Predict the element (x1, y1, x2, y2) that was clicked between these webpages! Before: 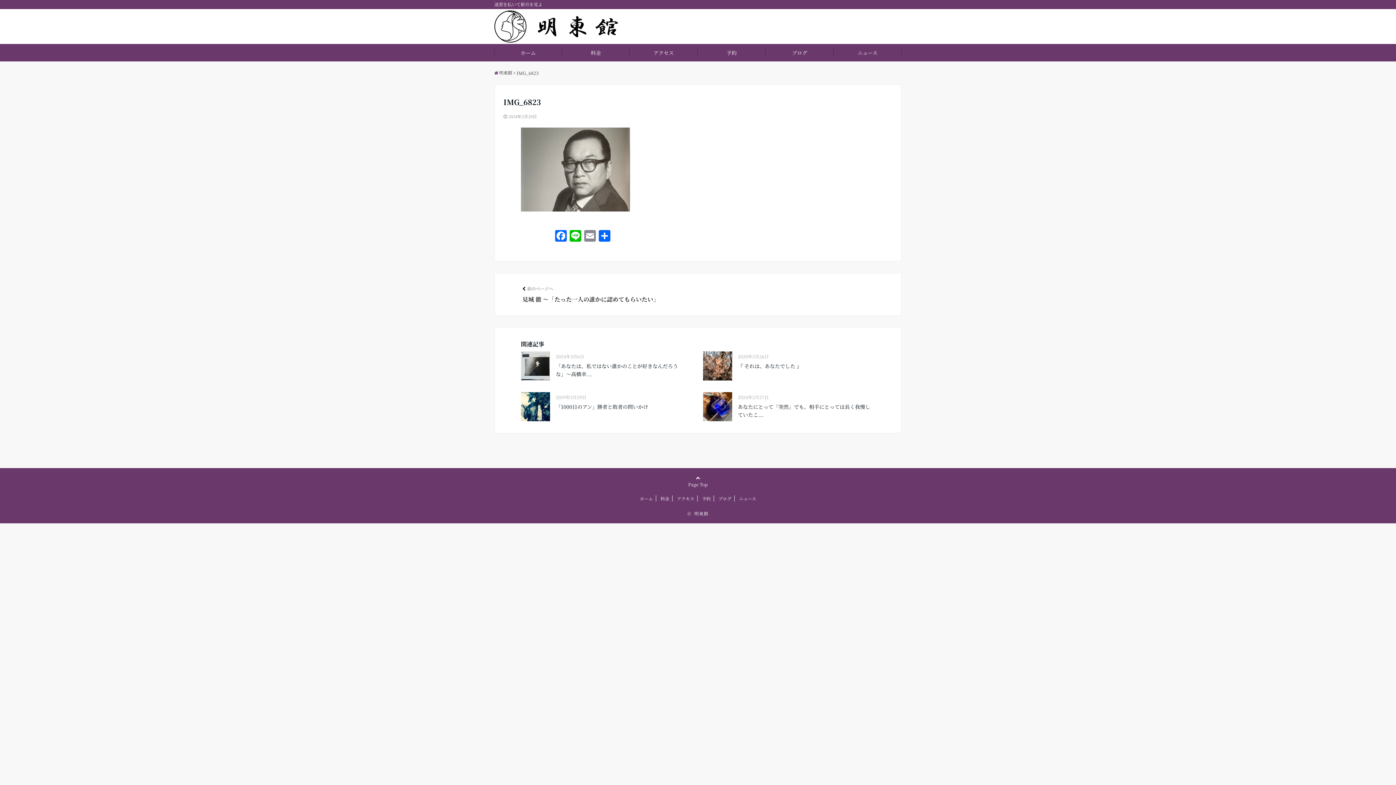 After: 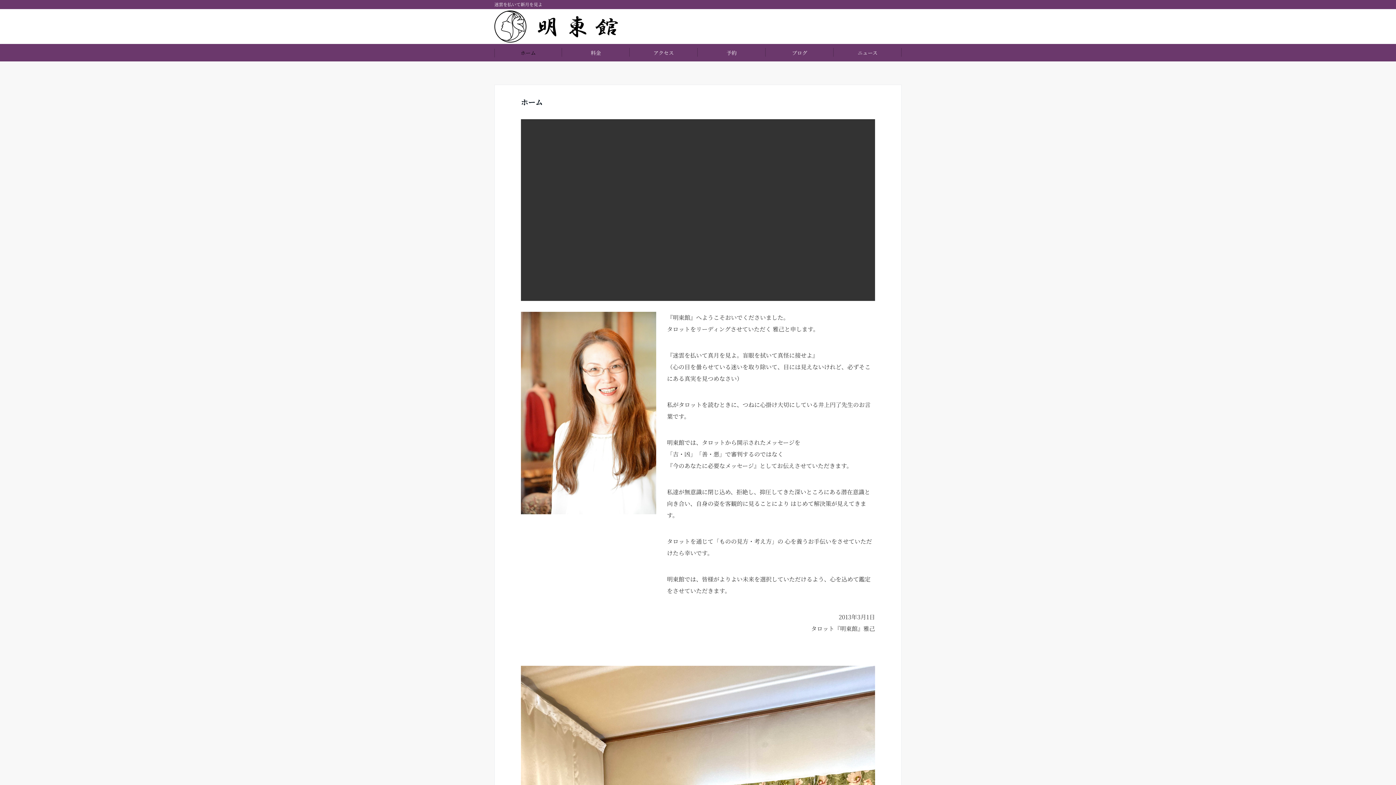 Action: label: 明東館 bbox: (494, 69, 512, 75)